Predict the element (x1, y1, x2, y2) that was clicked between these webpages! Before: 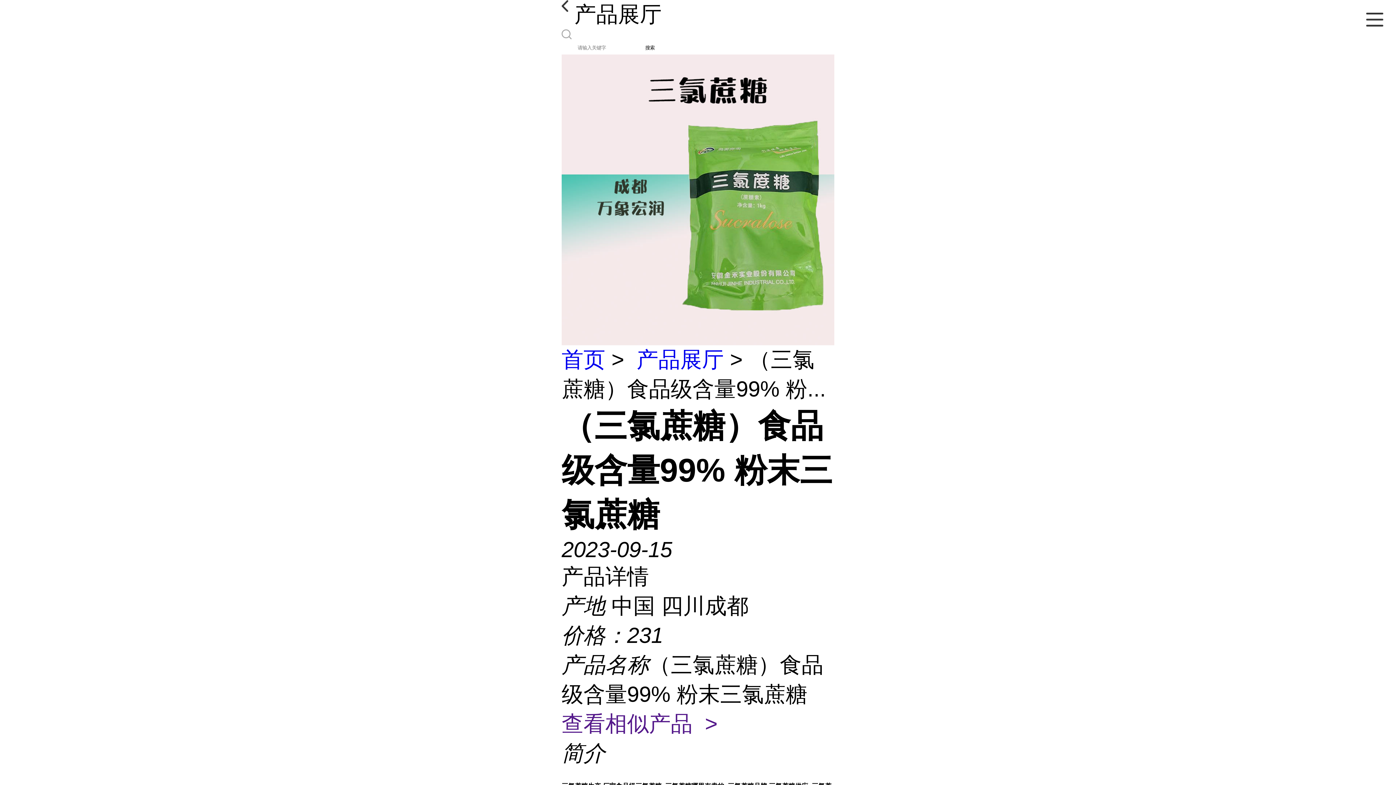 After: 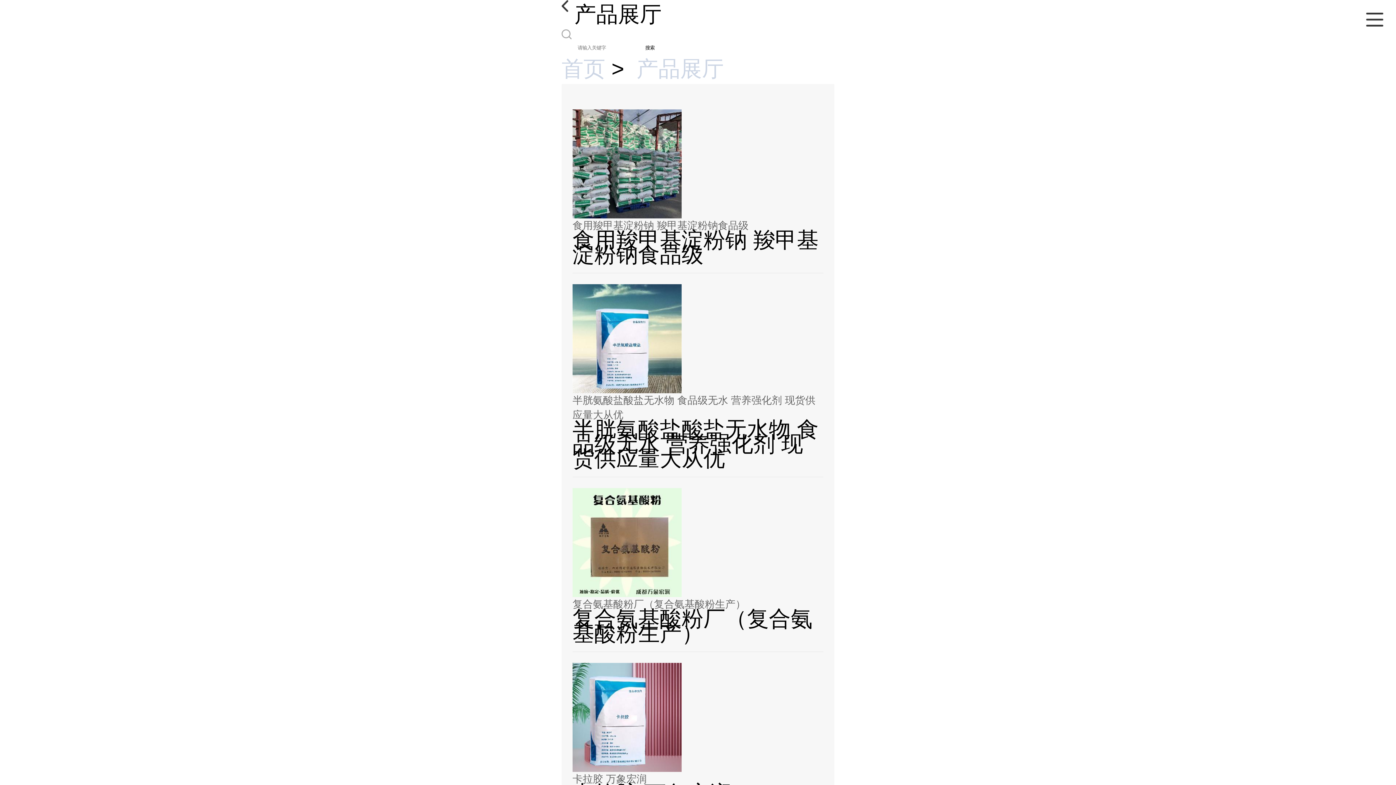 Action: bbox: (636, 347, 724, 372) label: 产品展厅